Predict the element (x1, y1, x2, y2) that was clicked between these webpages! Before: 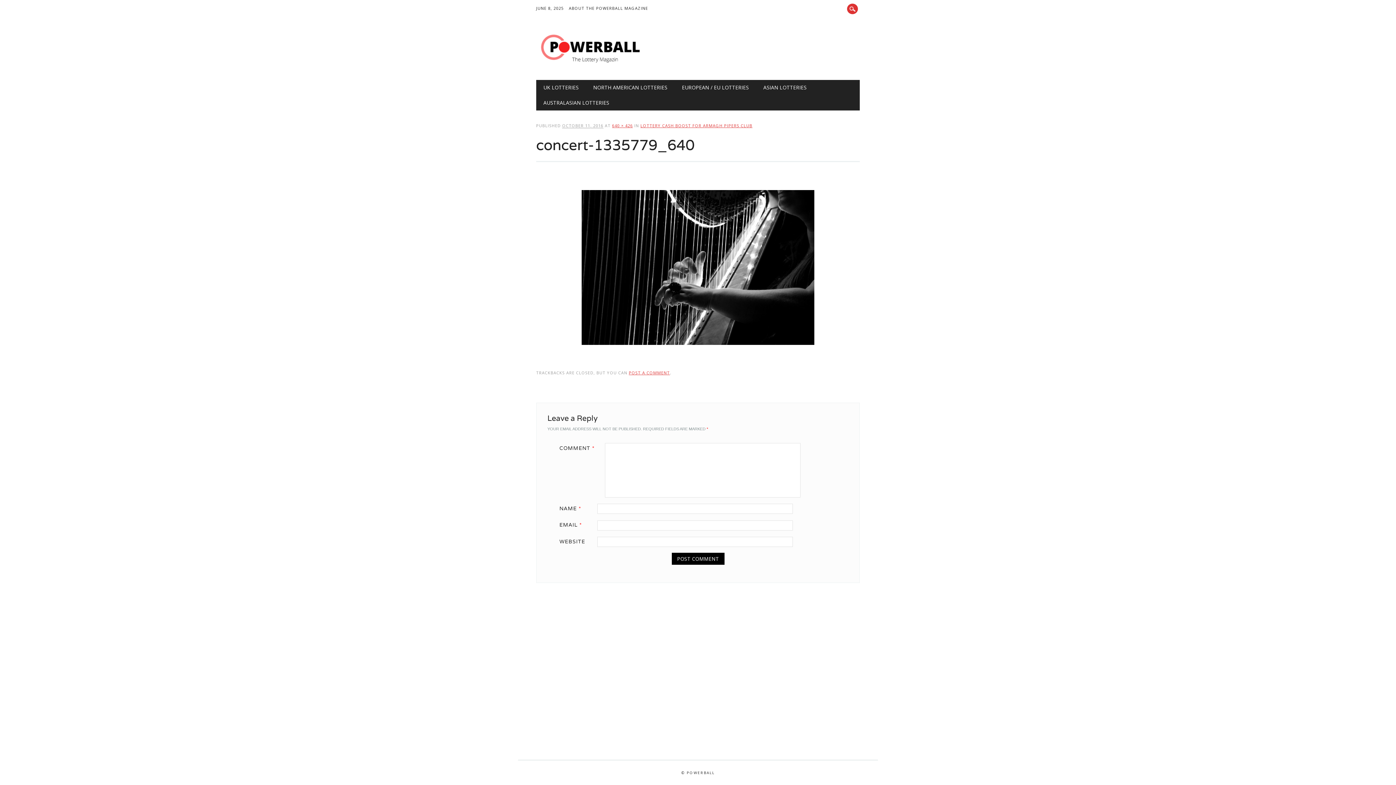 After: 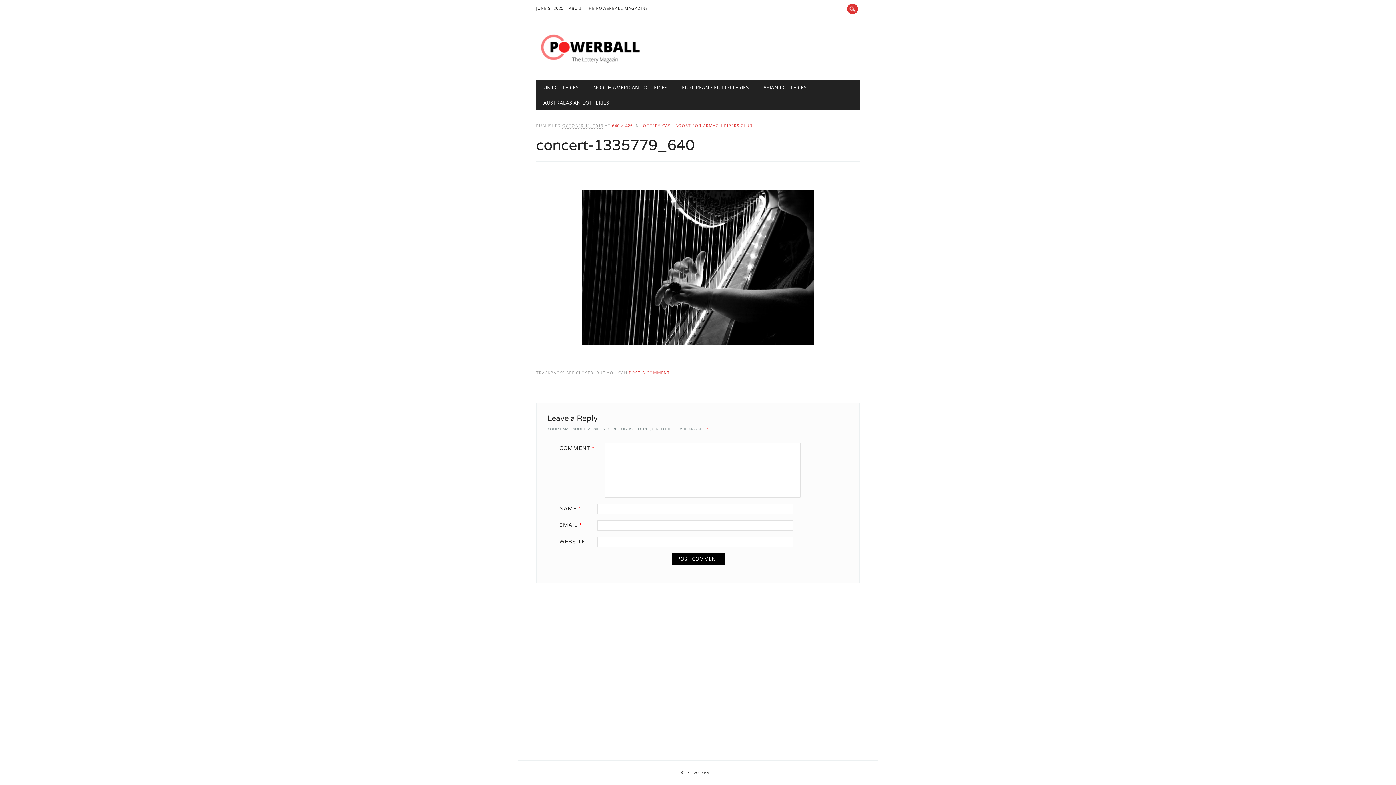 Action: bbox: (629, 370, 670, 375) label: POST A COMMENT